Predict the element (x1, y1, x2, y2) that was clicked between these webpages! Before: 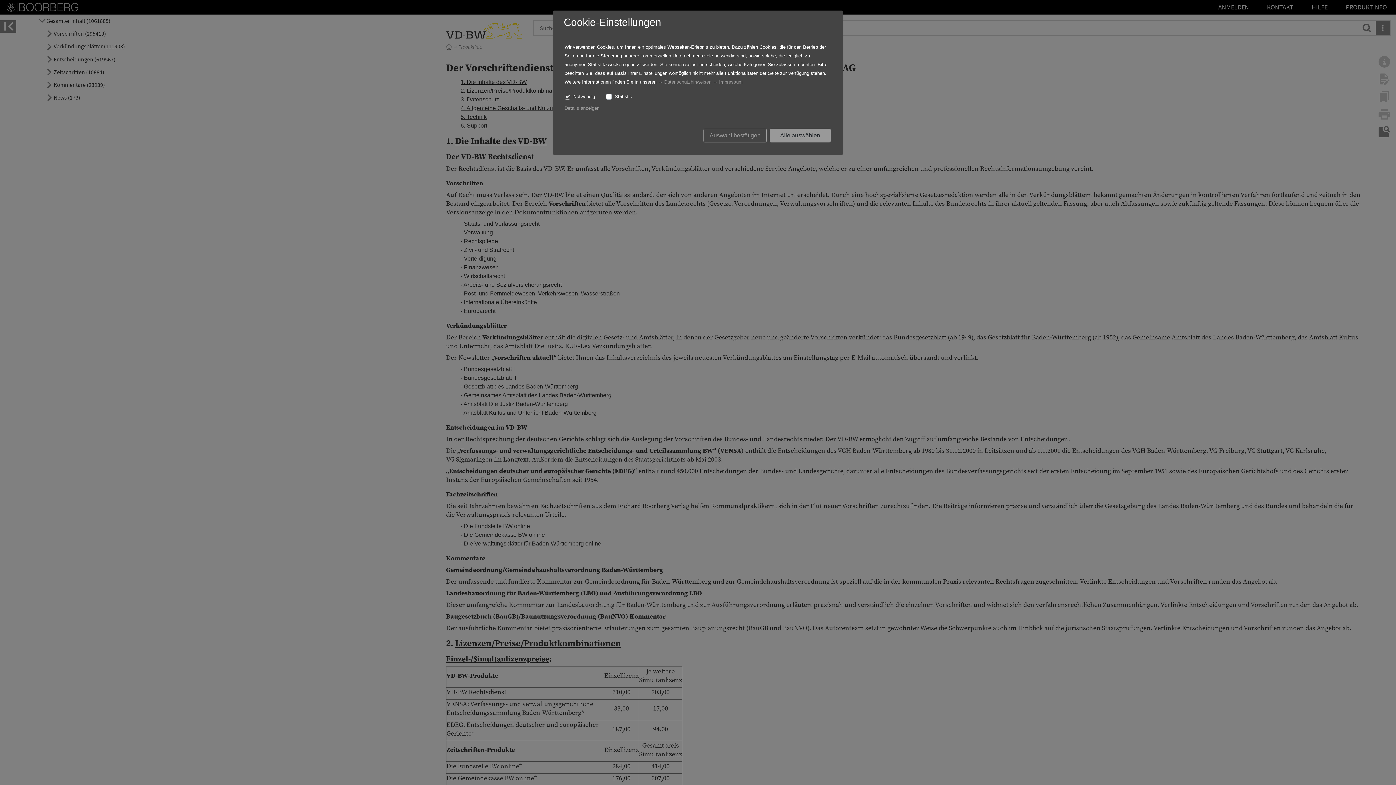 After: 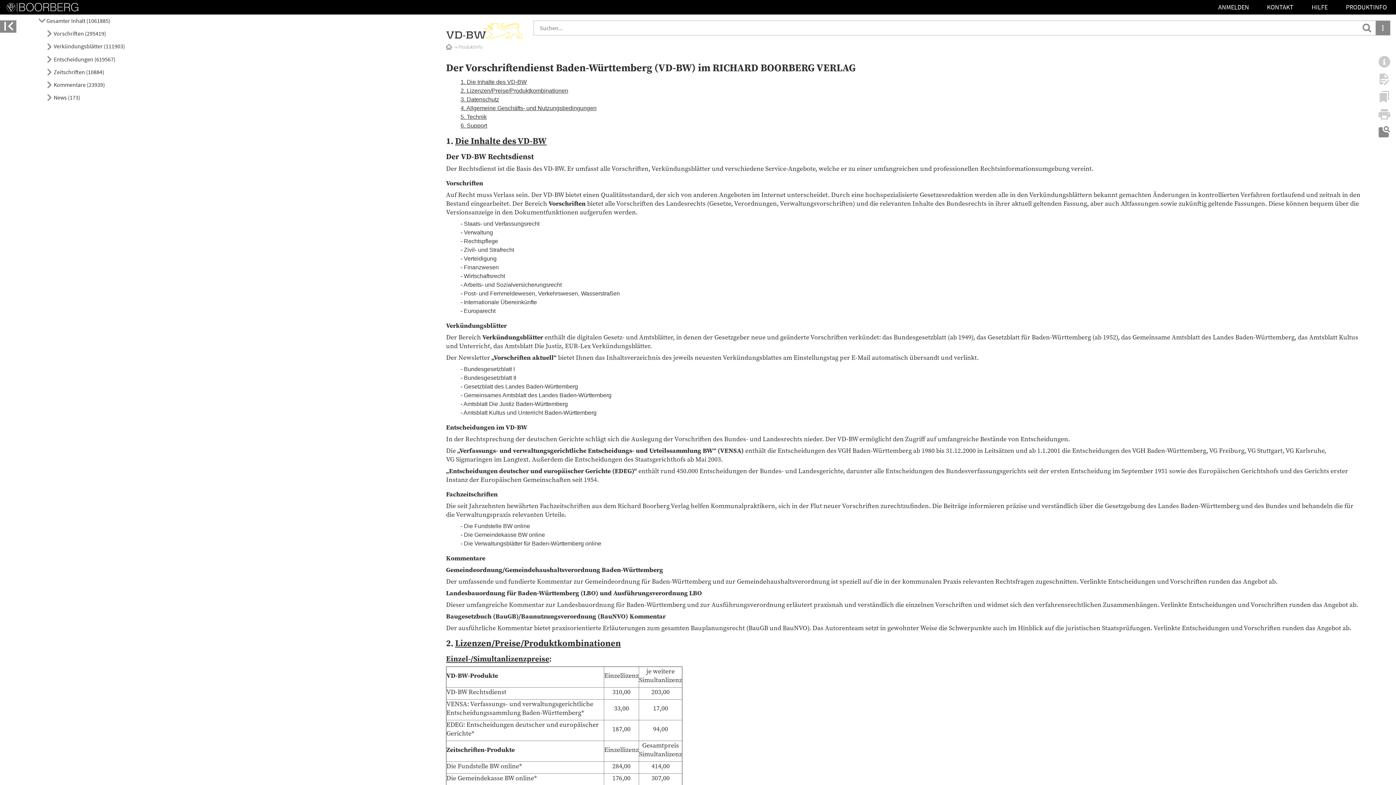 Action: bbox: (703, 128, 766, 142) label: Auswahl bestätigen